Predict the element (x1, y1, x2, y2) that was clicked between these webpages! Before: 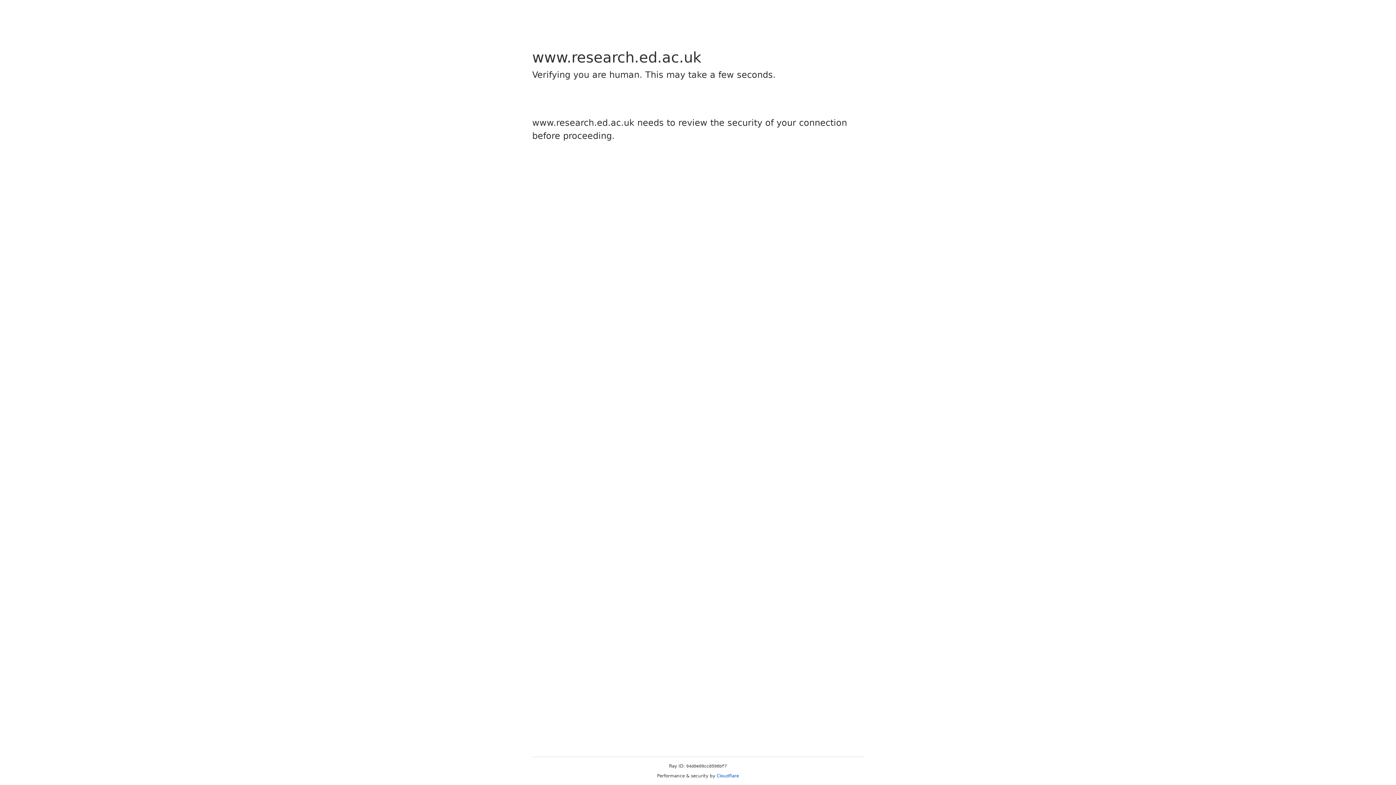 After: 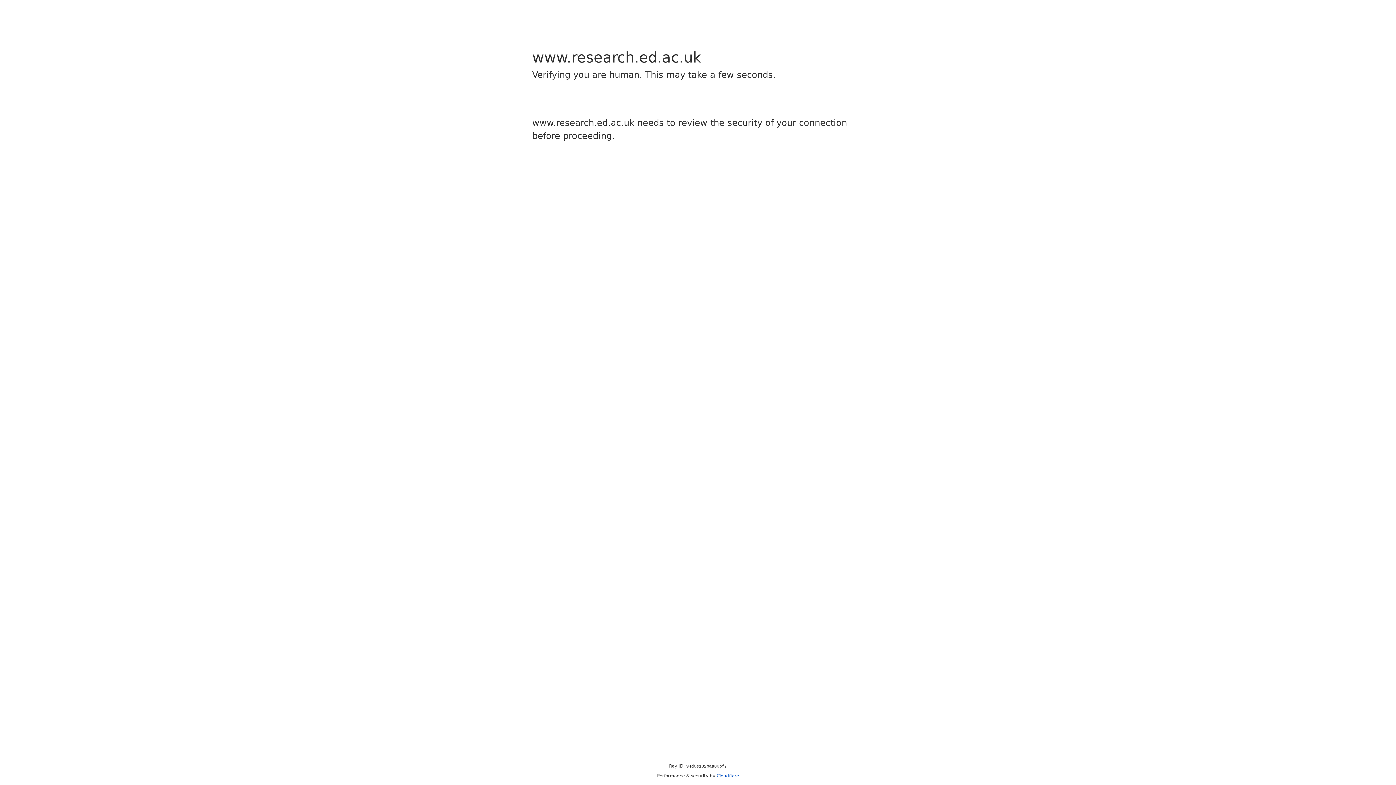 Action: label: Cloudflare bbox: (716, 773, 739, 778)